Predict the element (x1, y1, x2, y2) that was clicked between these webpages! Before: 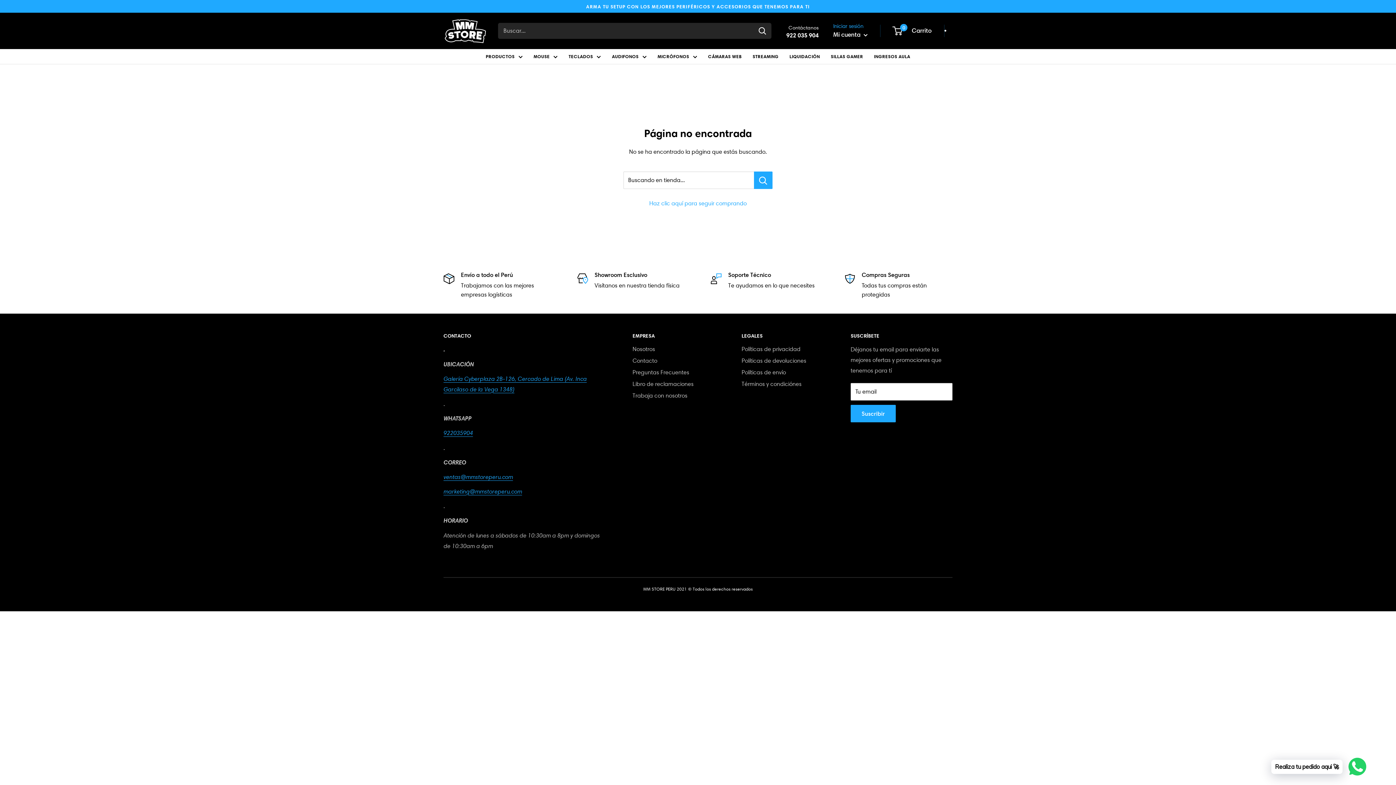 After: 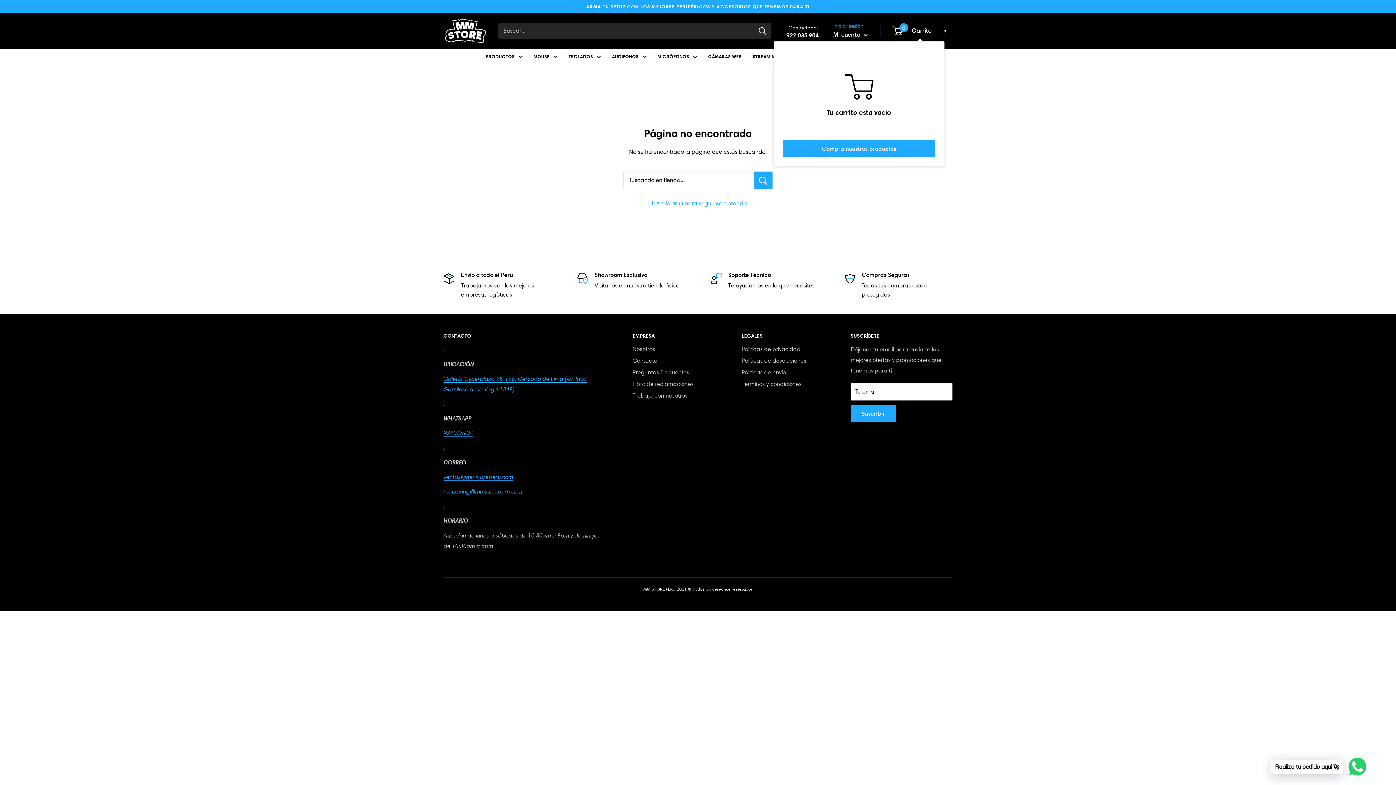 Action: label: 0
 Carrito bbox: (893, 25, 932, 36)